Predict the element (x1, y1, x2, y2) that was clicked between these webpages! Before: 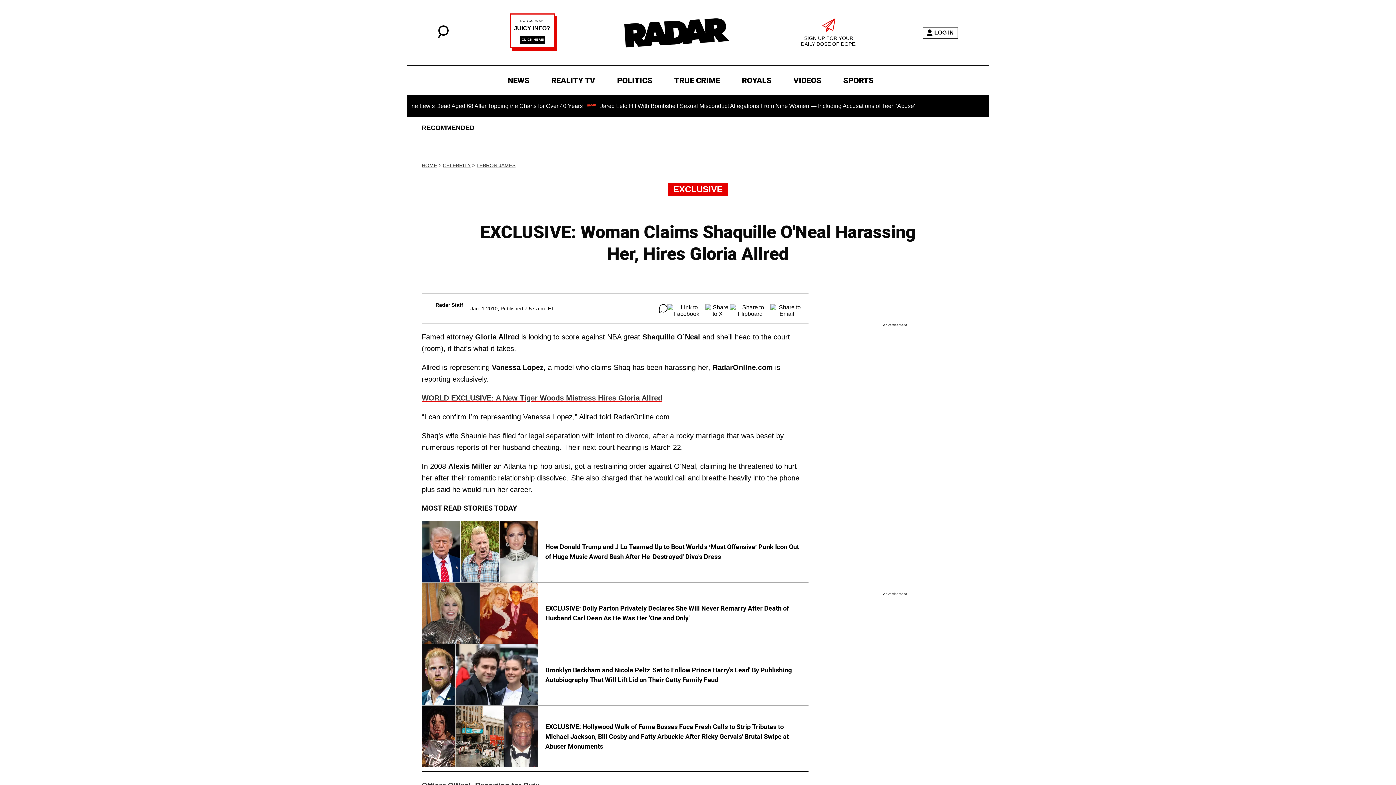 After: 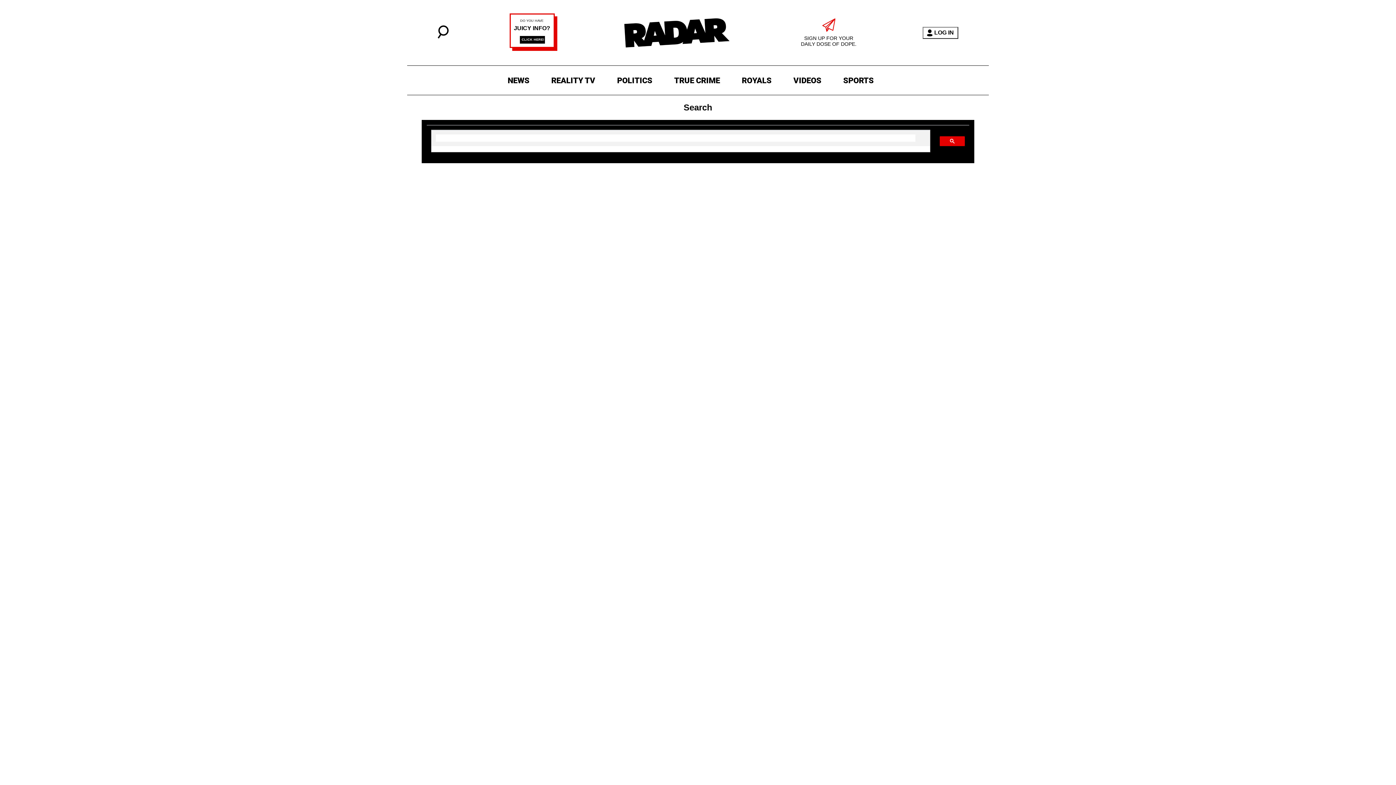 Action: bbox: (437, 33, 448, 39)